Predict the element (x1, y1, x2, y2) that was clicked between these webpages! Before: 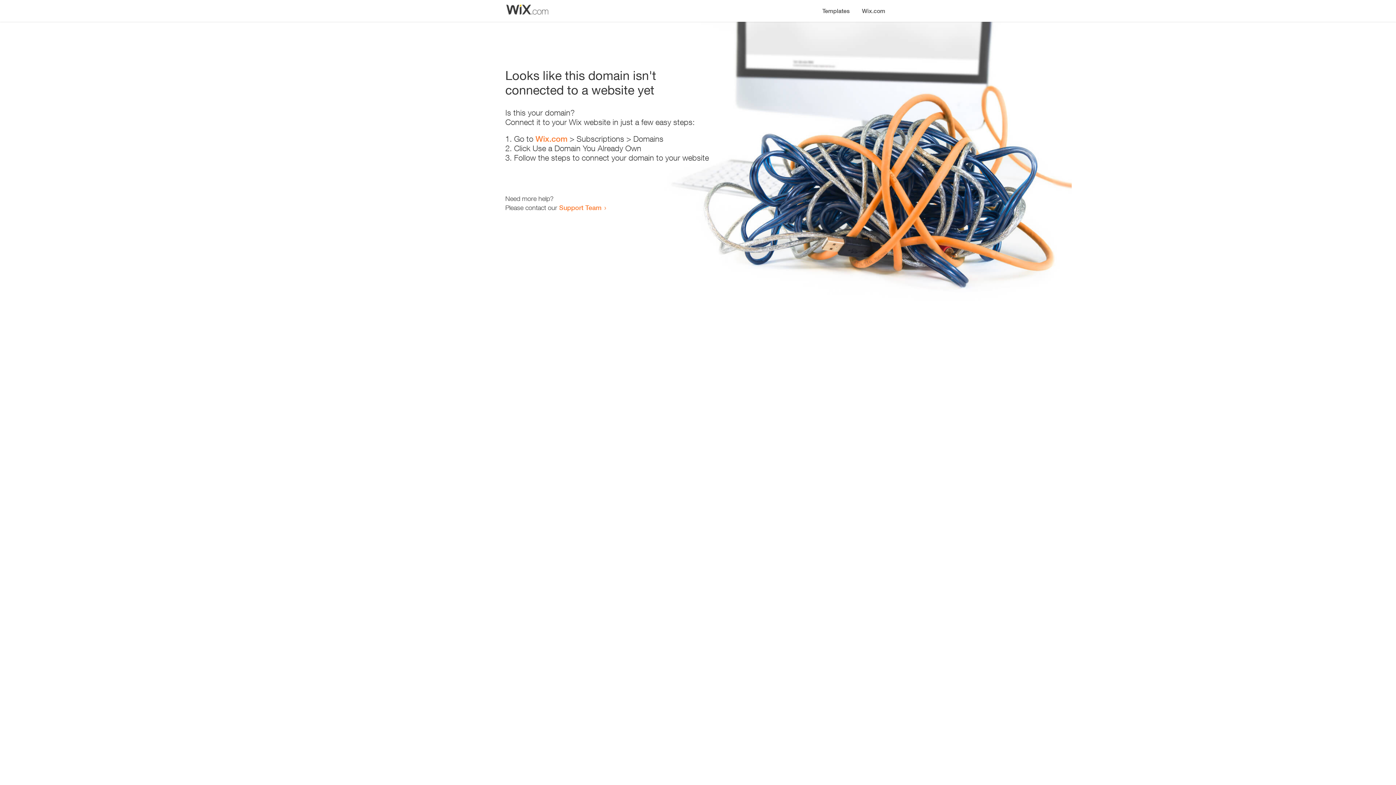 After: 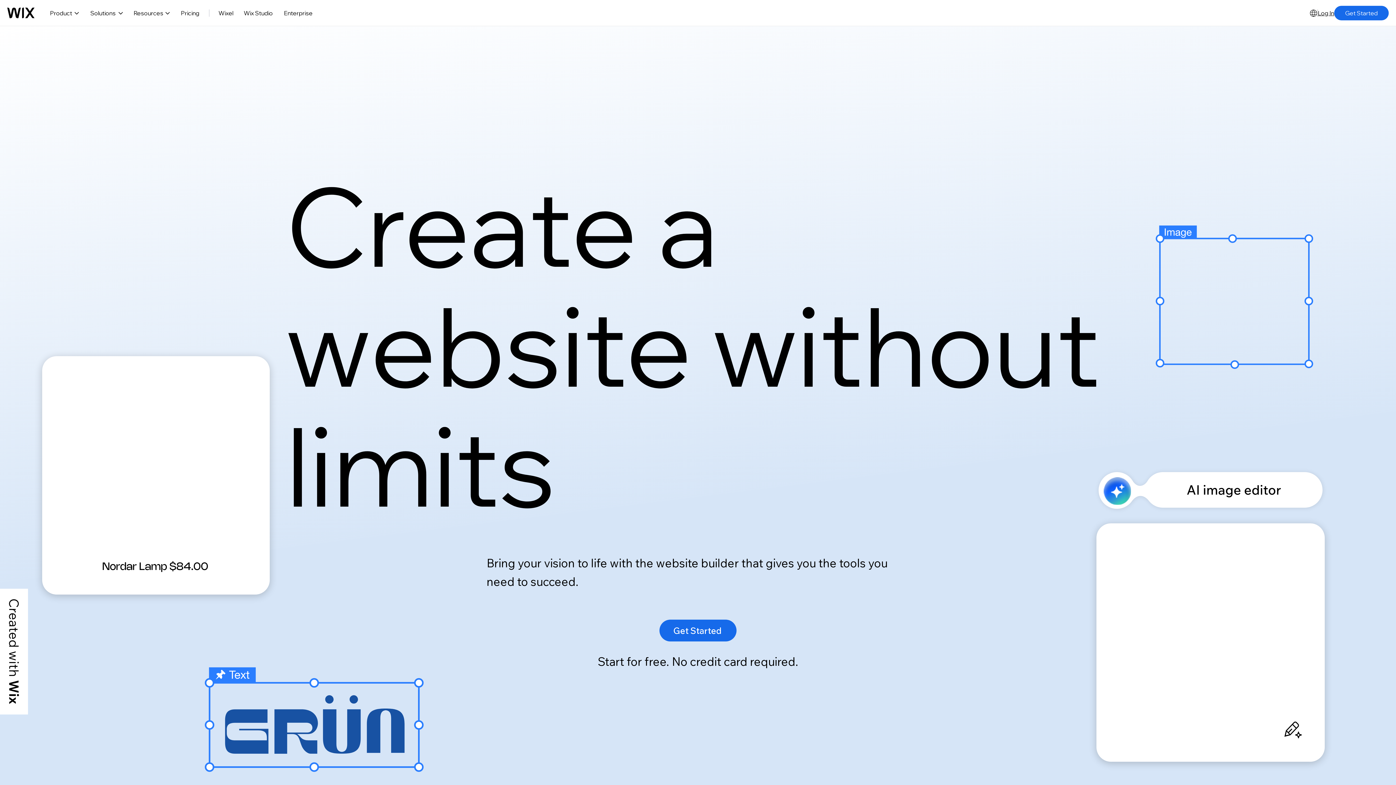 Action: label: Wix.com bbox: (535, 134, 567, 143)